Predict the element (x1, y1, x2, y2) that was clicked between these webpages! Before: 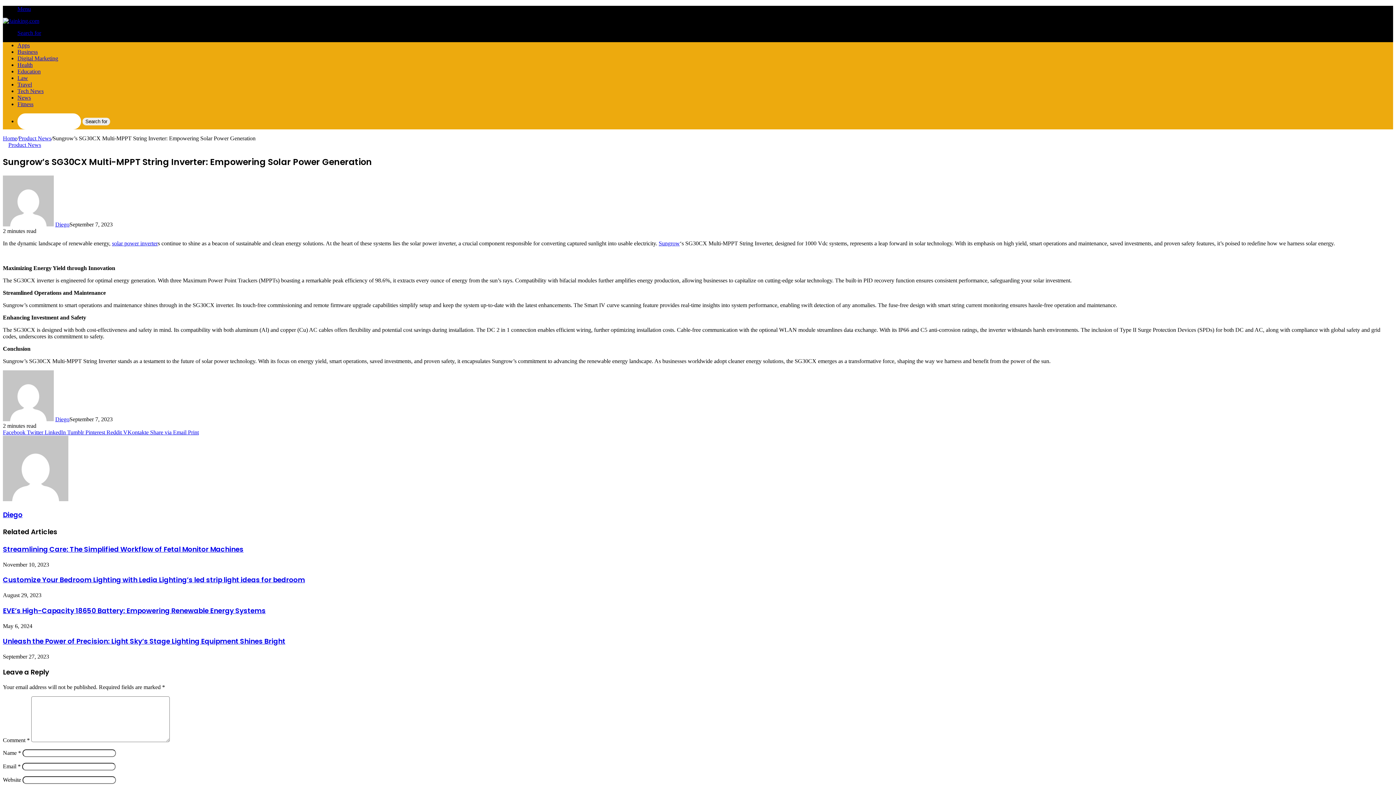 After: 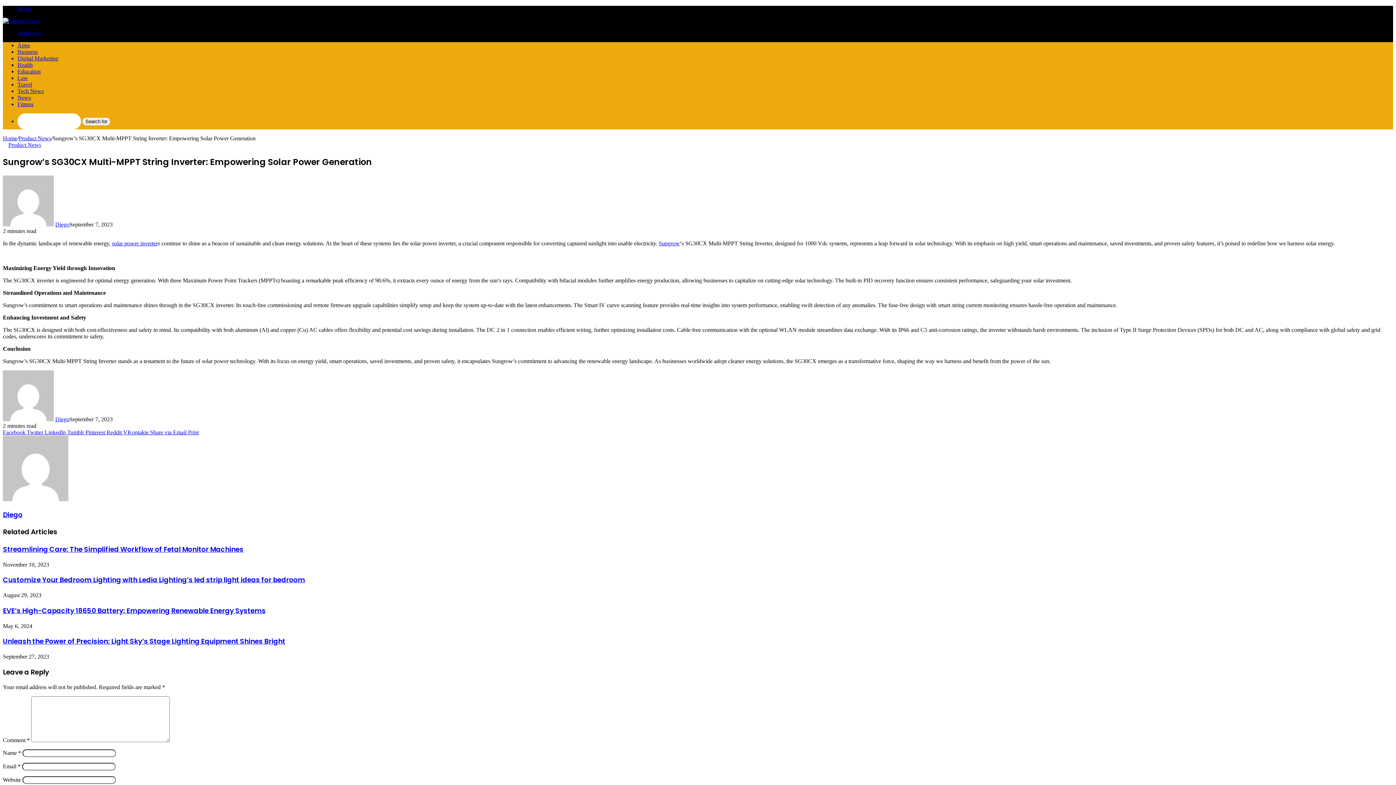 Action: bbox: (85, 429, 106, 435) label: Pinterest 